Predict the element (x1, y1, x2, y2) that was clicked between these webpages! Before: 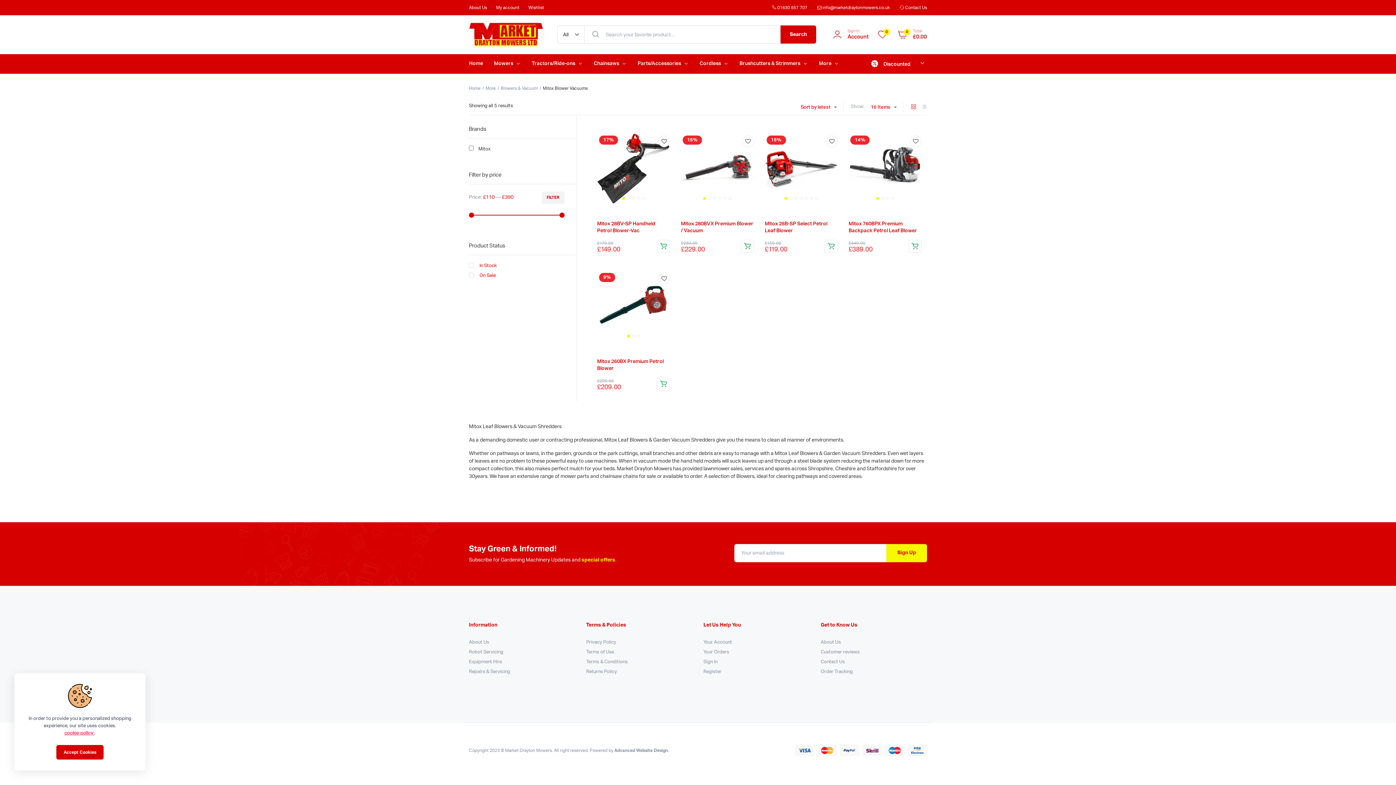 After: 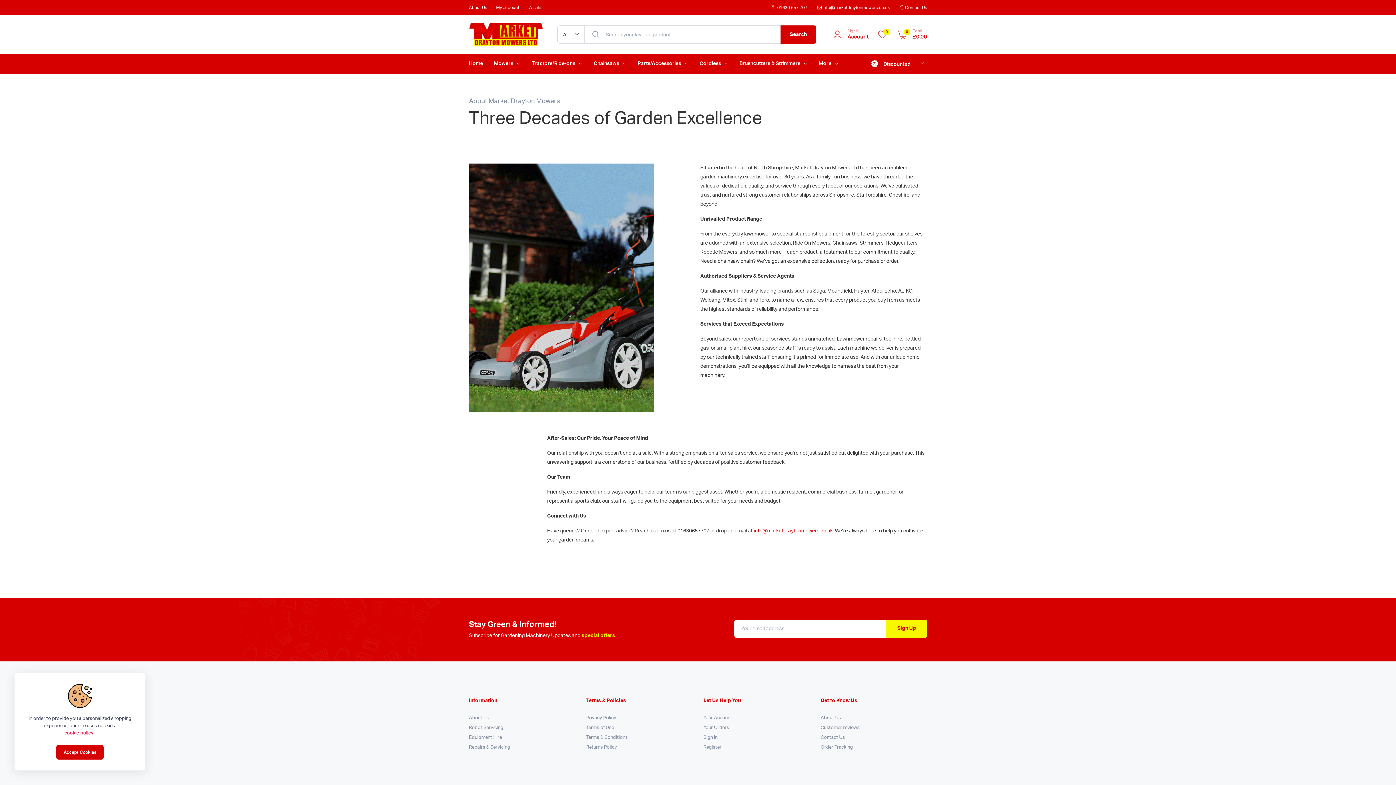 Action: label: About Us bbox: (820, 640, 841, 645)